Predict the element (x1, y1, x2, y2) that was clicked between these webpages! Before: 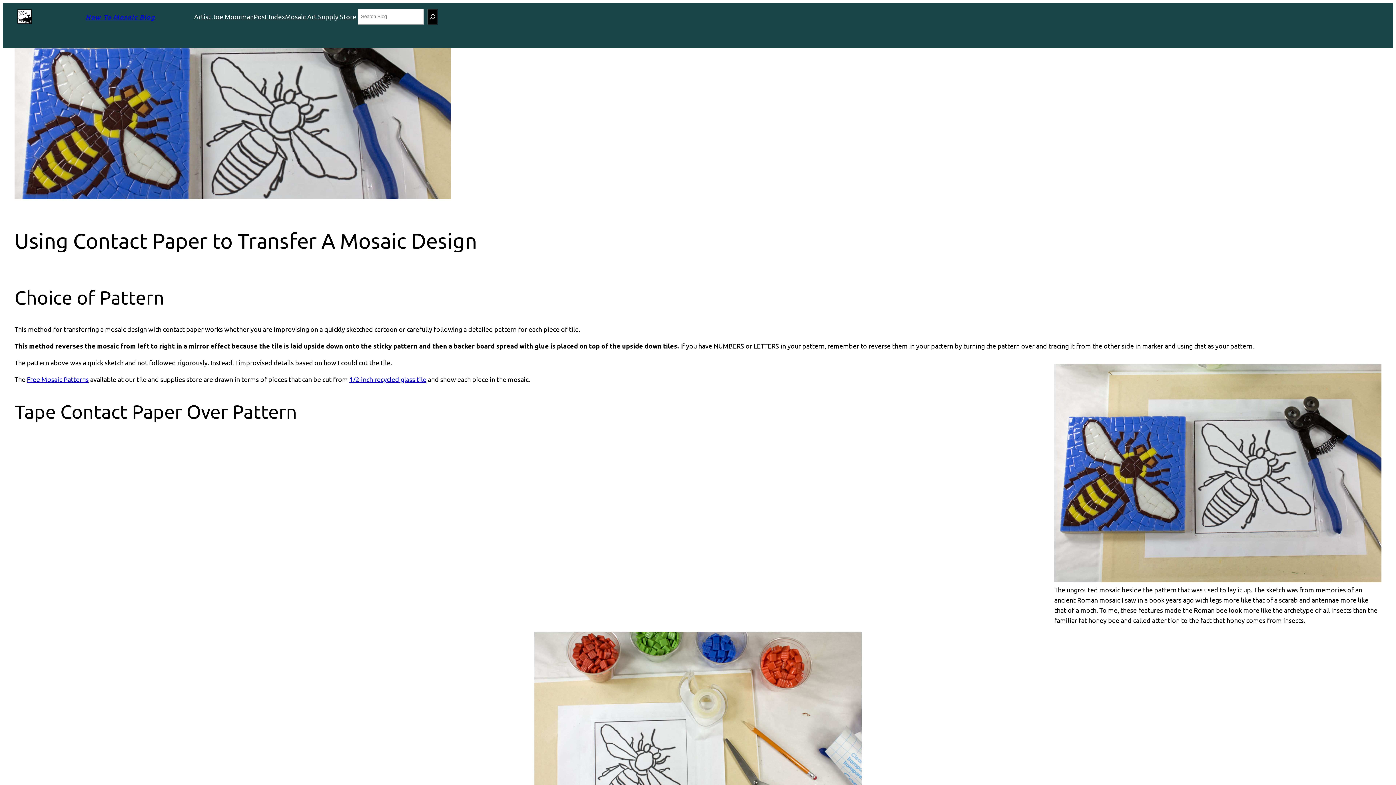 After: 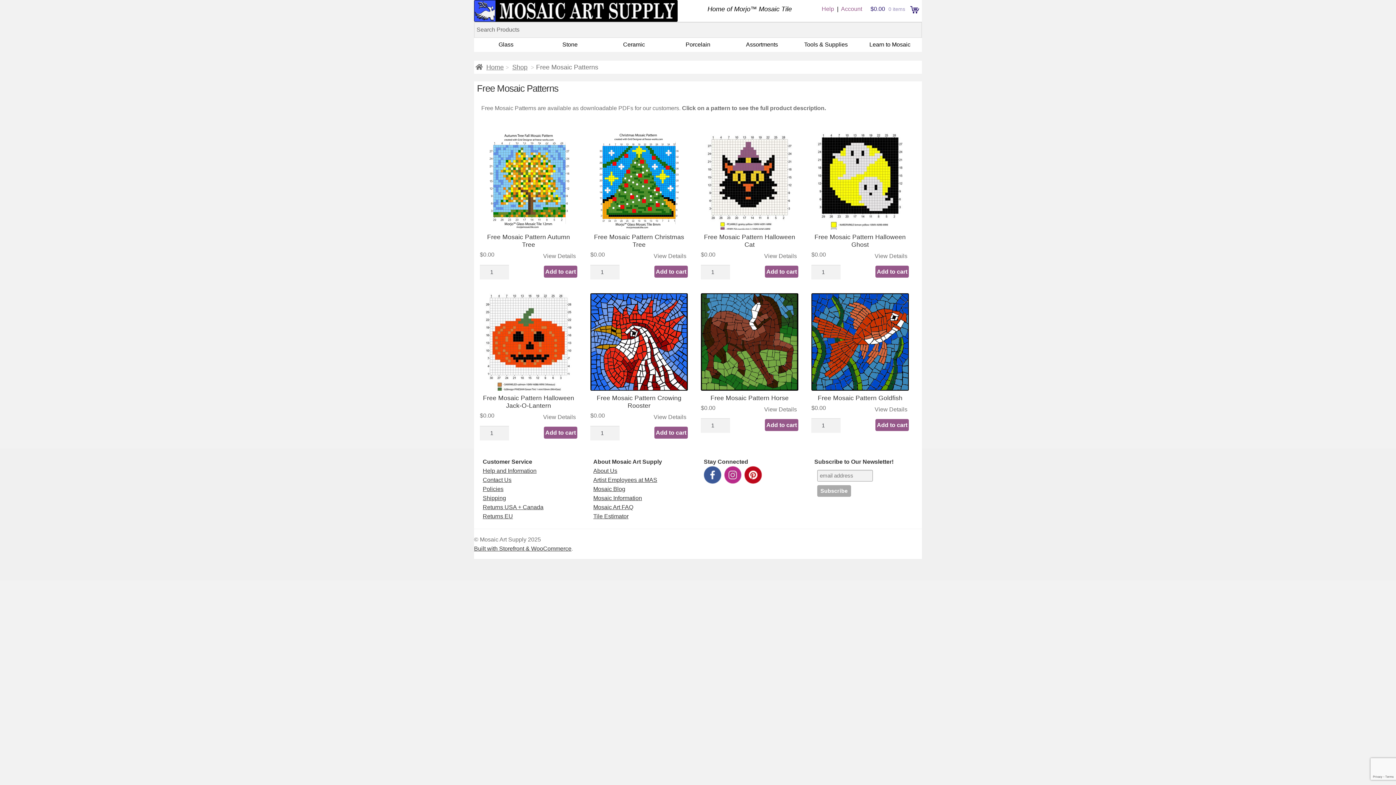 Action: bbox: (26, 375, 88, 383) label: Free Mosaic Patterns